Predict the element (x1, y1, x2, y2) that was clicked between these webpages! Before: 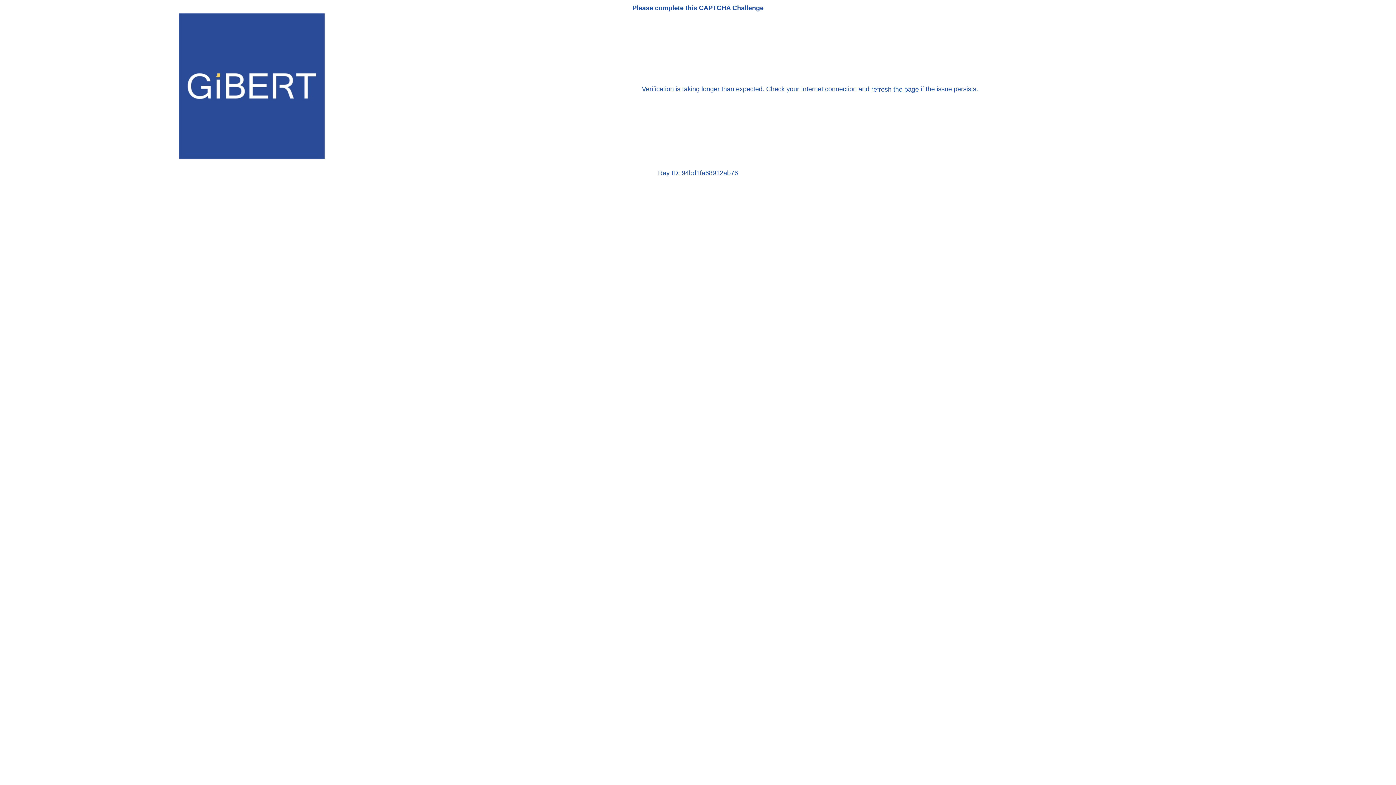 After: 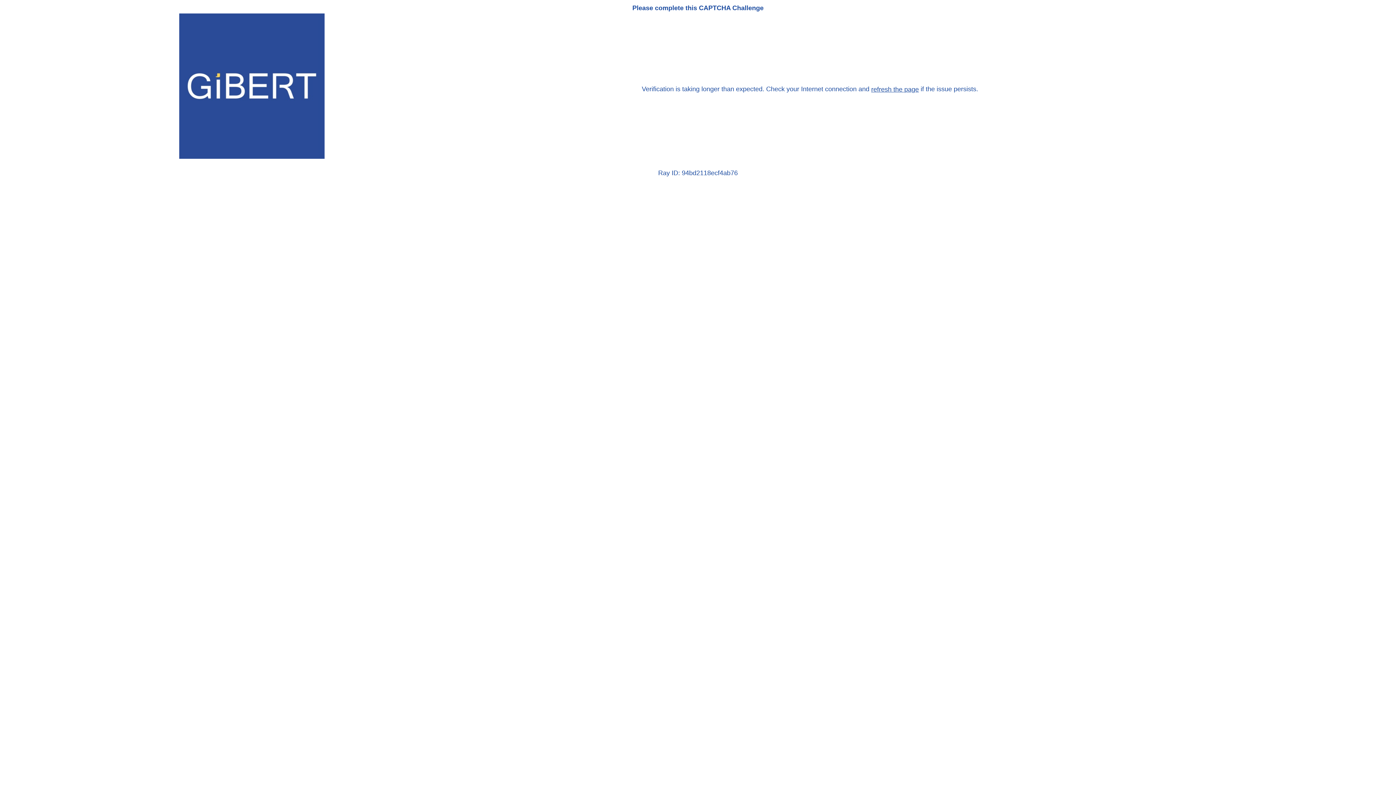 Action: label: refresh the page bbox: (871, 85, 919, 93)